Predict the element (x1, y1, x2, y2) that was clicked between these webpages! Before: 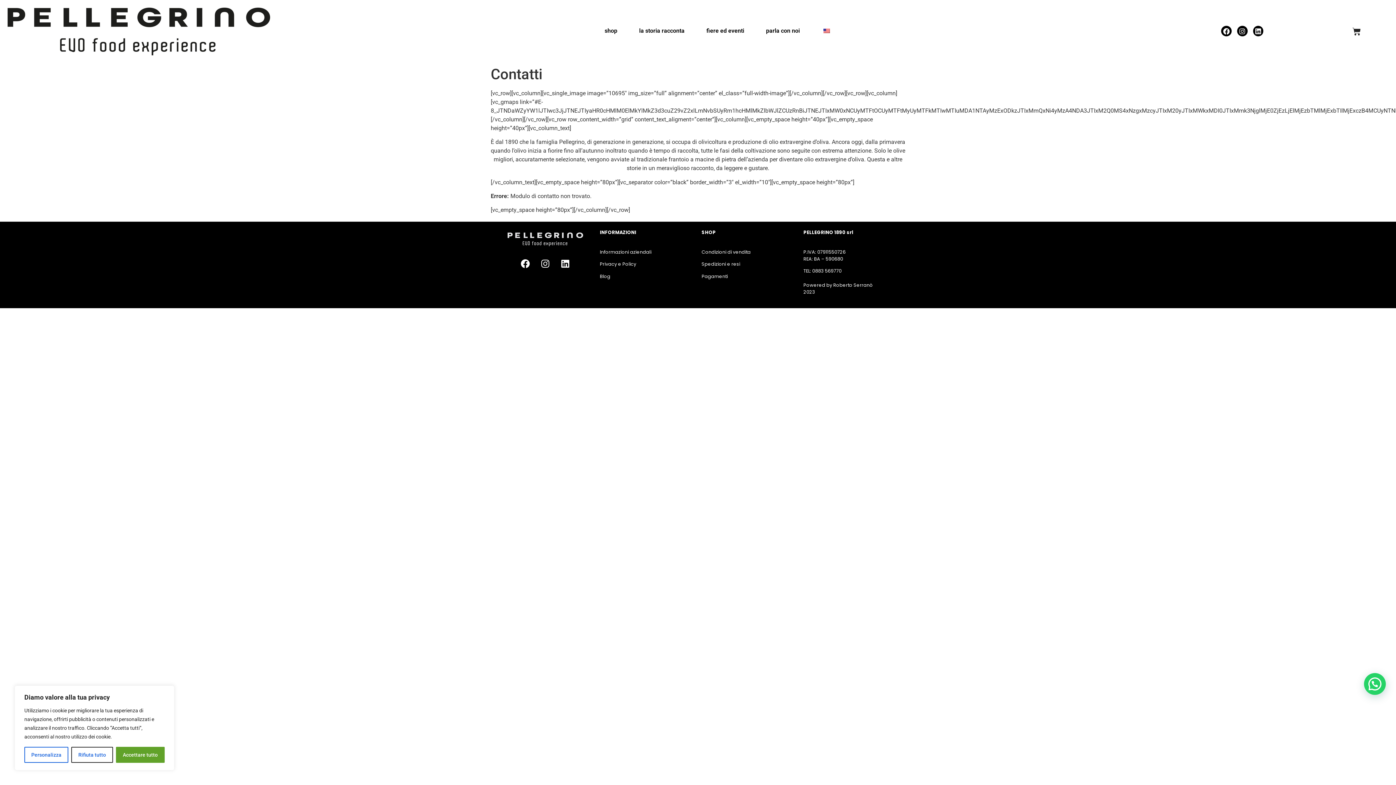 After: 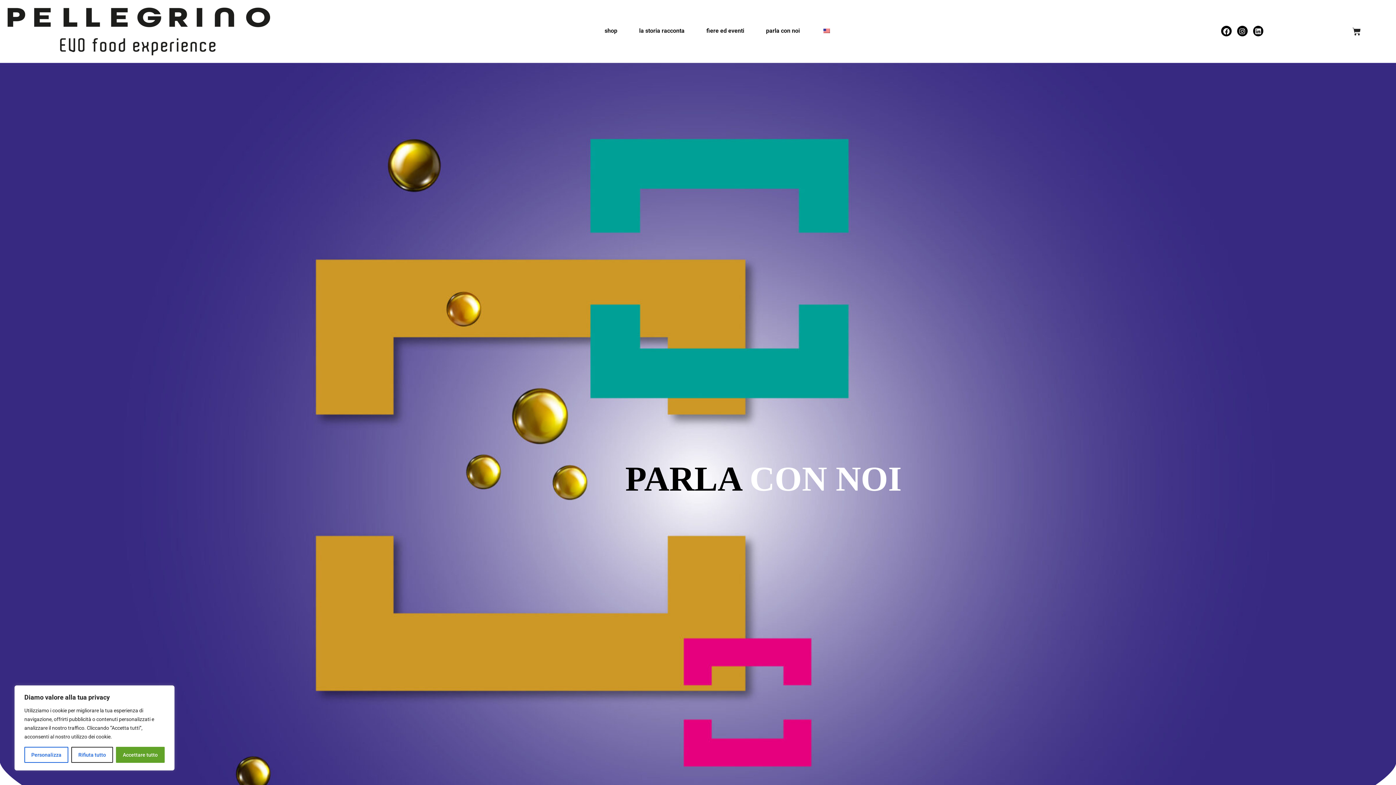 Action: bbox: (760, 20, 805, 41) label: parla con noi